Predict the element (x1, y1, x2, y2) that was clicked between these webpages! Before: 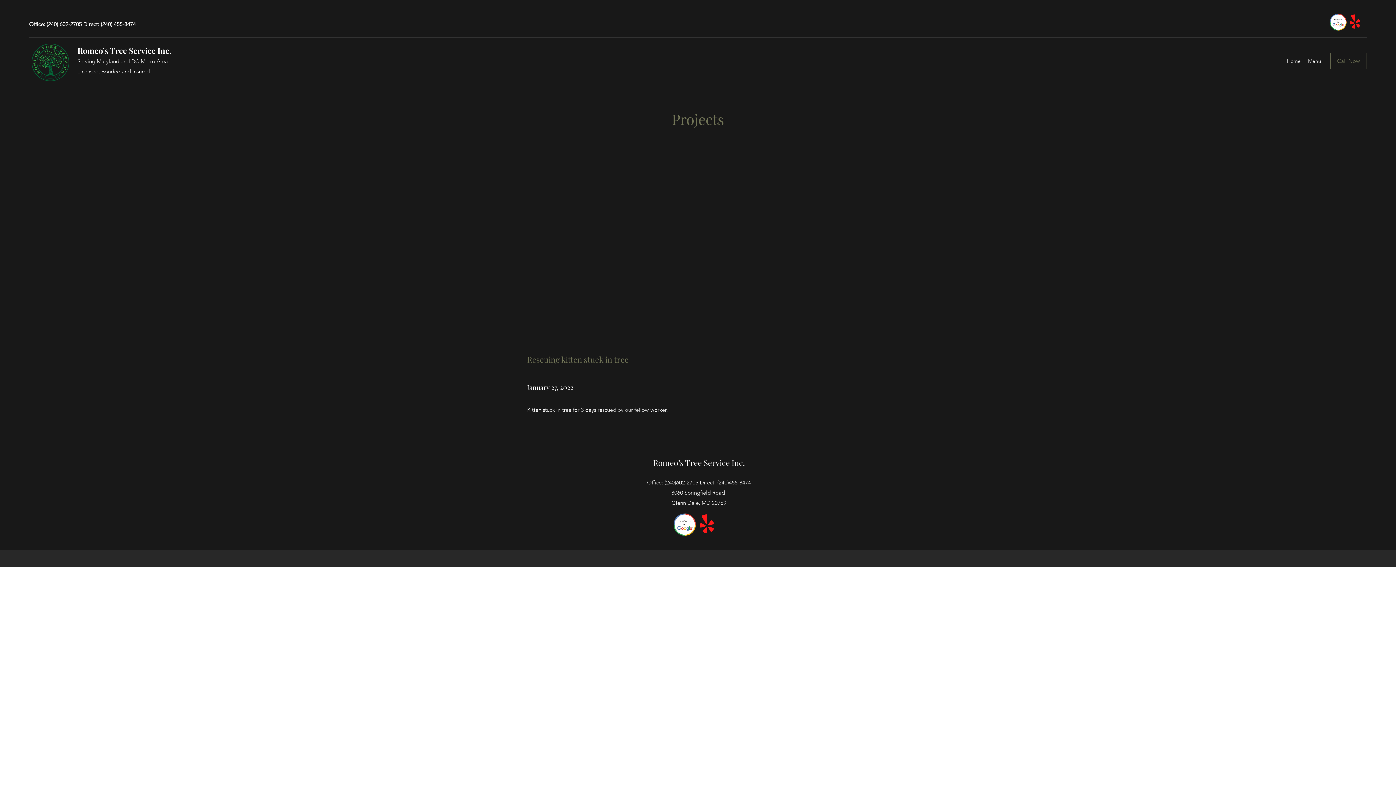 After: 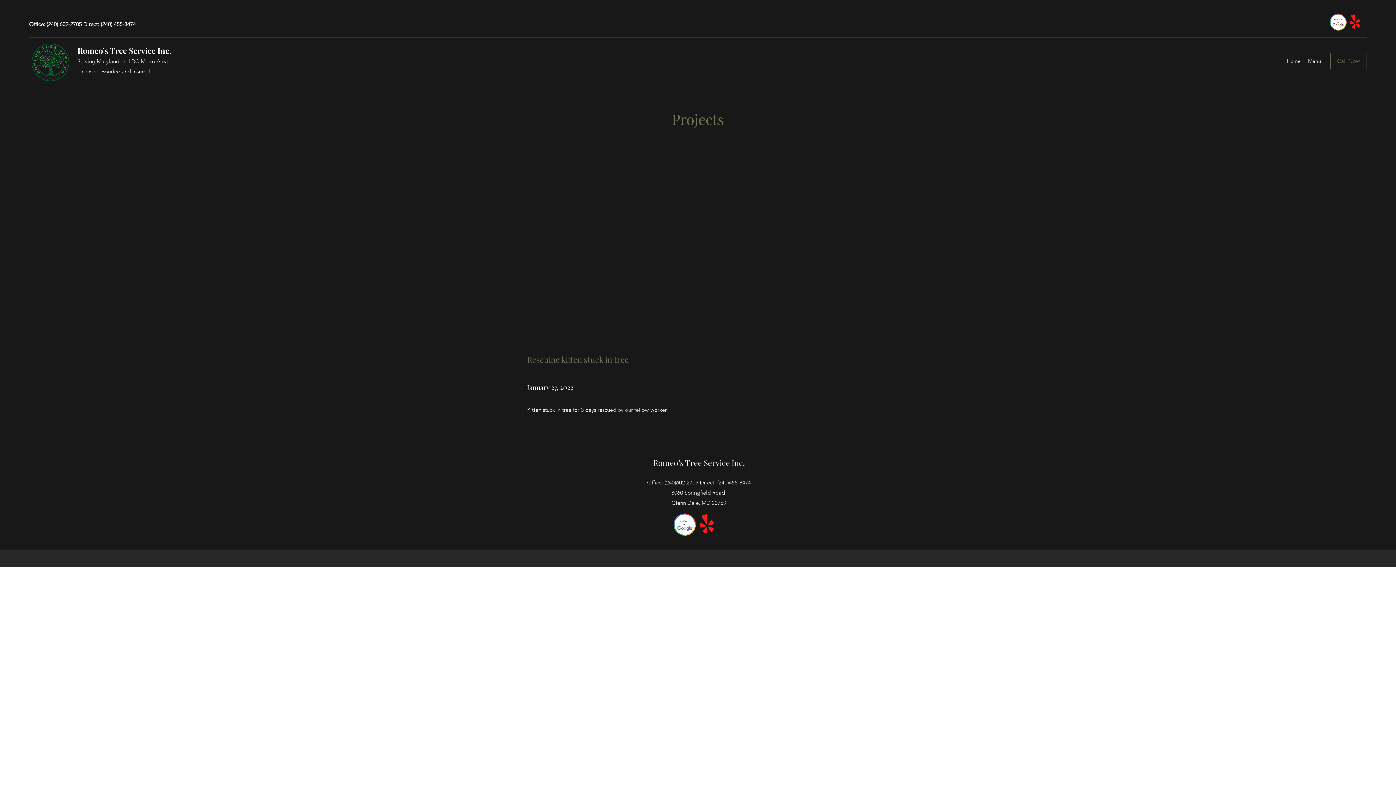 Action: bbox: (1304, 55, 1325, 66) label: Menu